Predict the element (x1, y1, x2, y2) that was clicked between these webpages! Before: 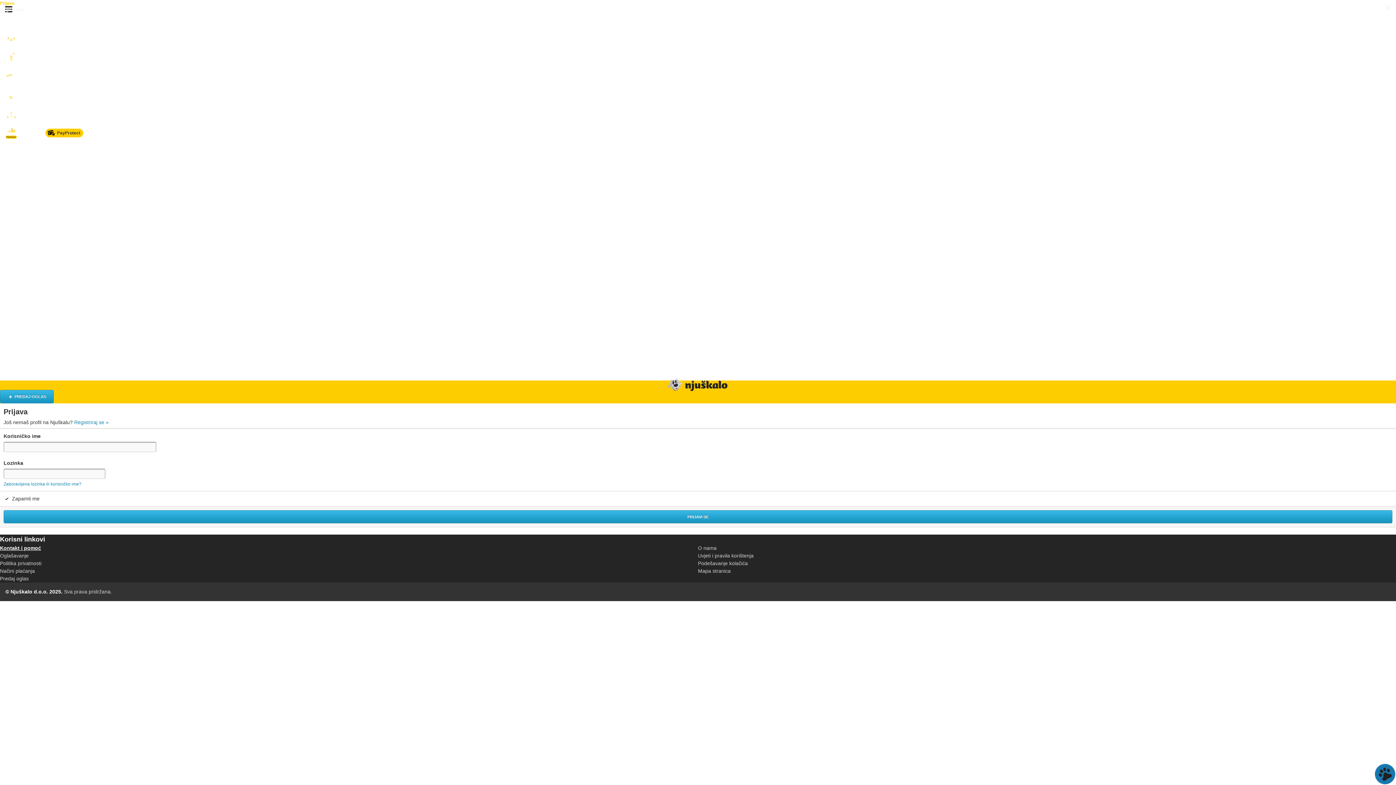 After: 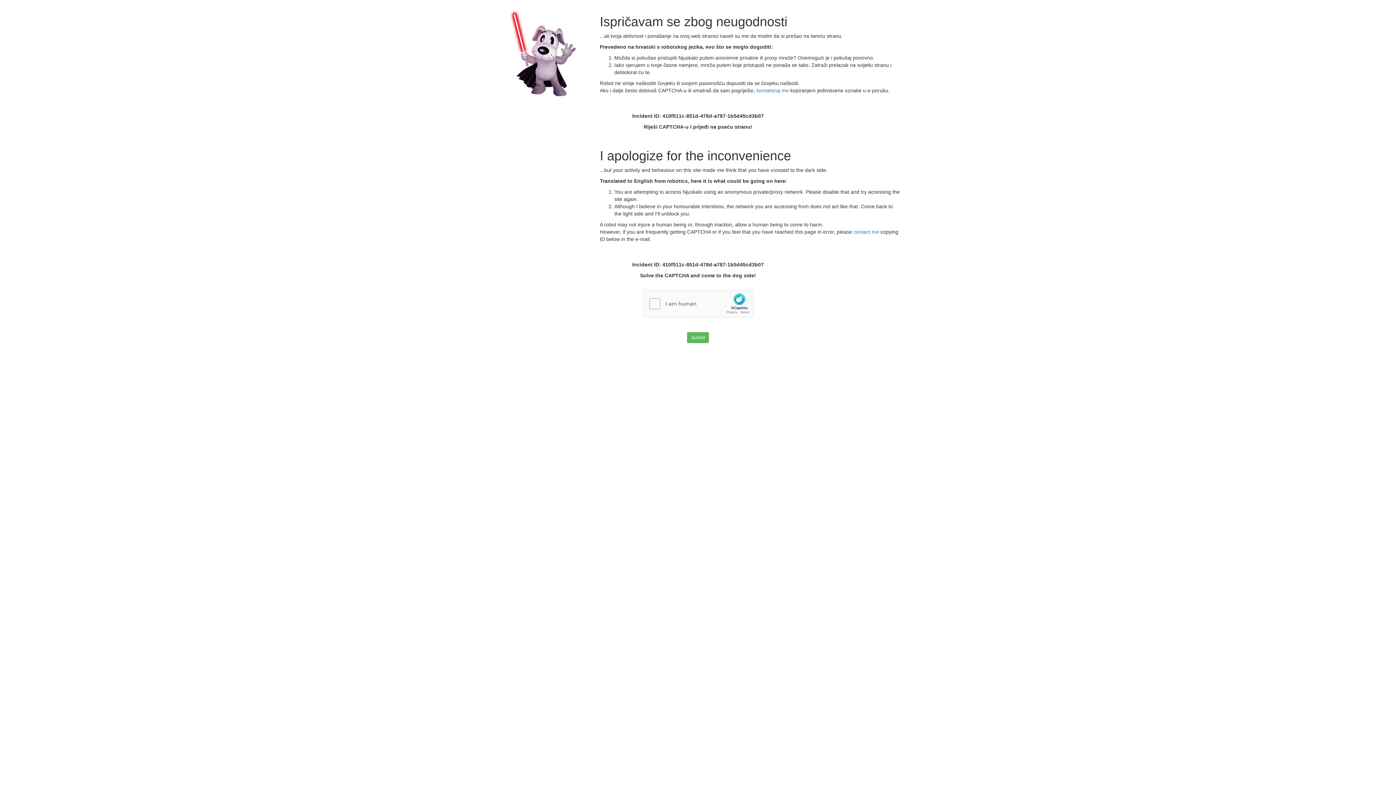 Action: bbox: (0, 306, 1396, 321) label: Kućni ljubimci